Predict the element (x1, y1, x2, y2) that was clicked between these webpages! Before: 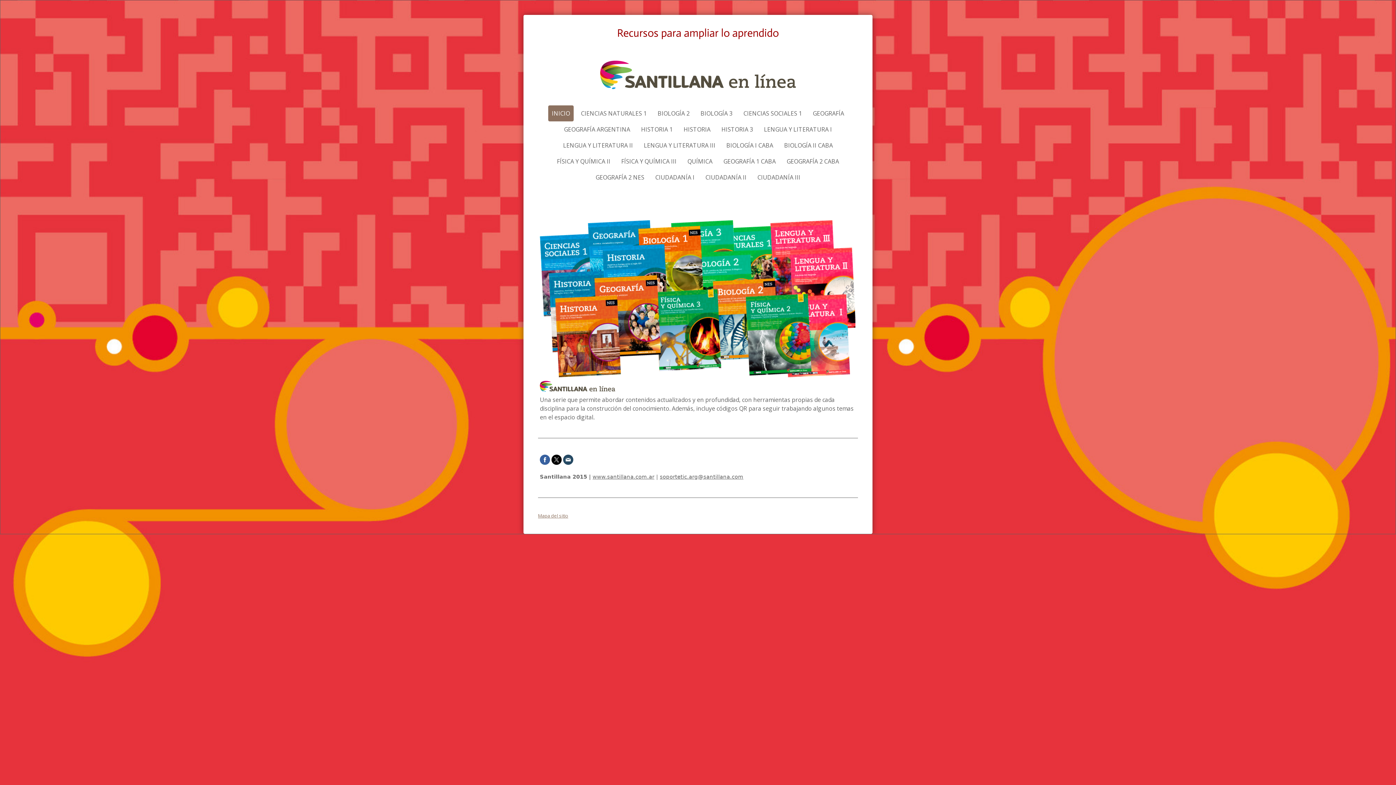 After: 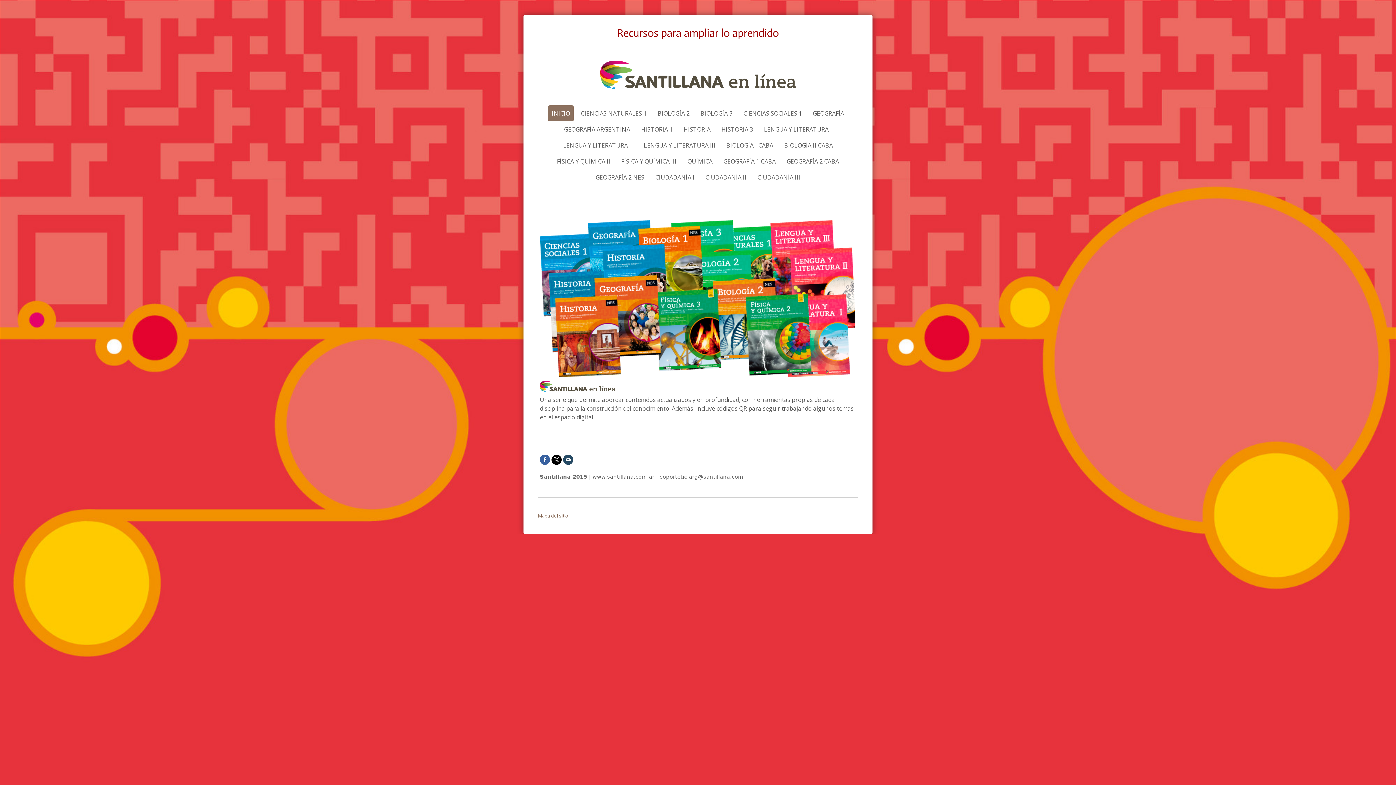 Action: label: Recursos para ampliar lo aprendido bbox: (540, 16, 856, 49)